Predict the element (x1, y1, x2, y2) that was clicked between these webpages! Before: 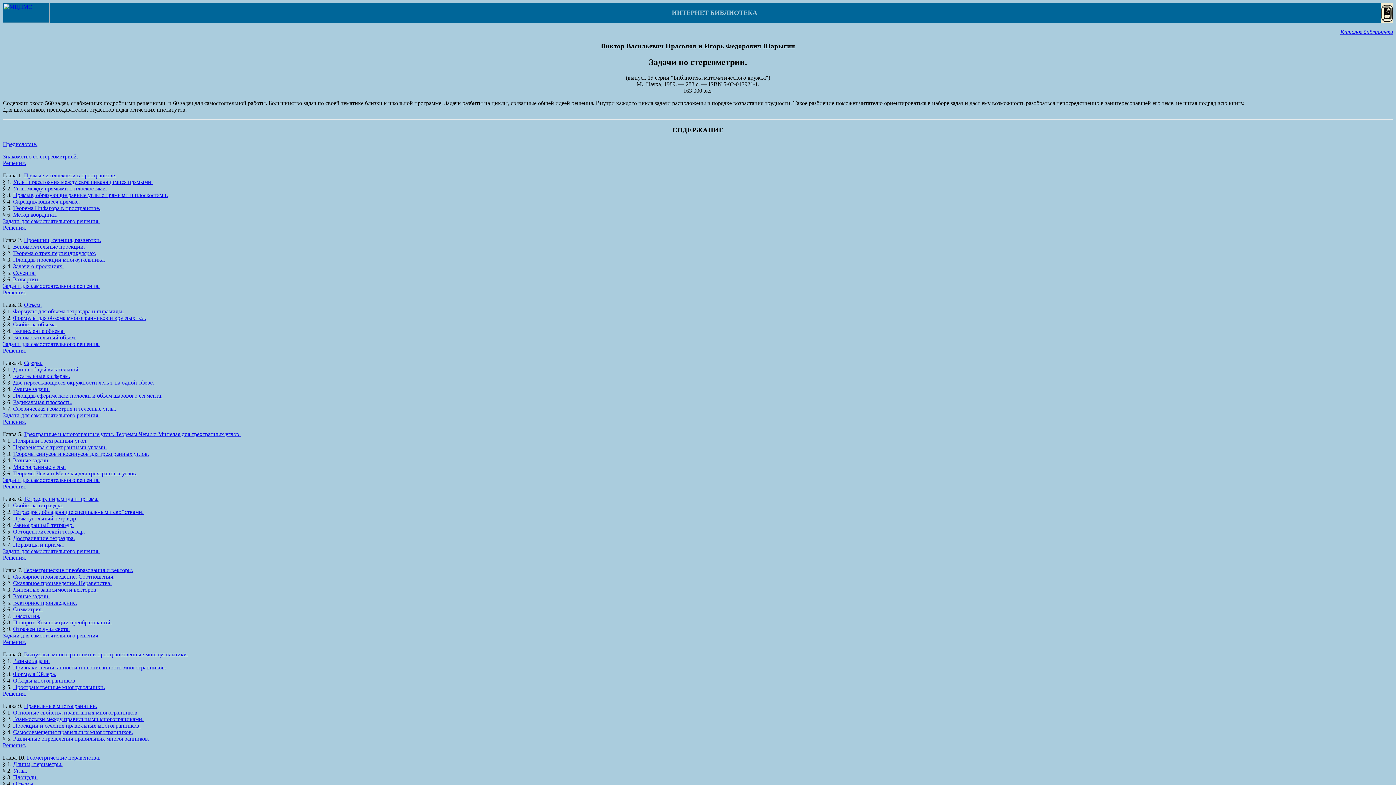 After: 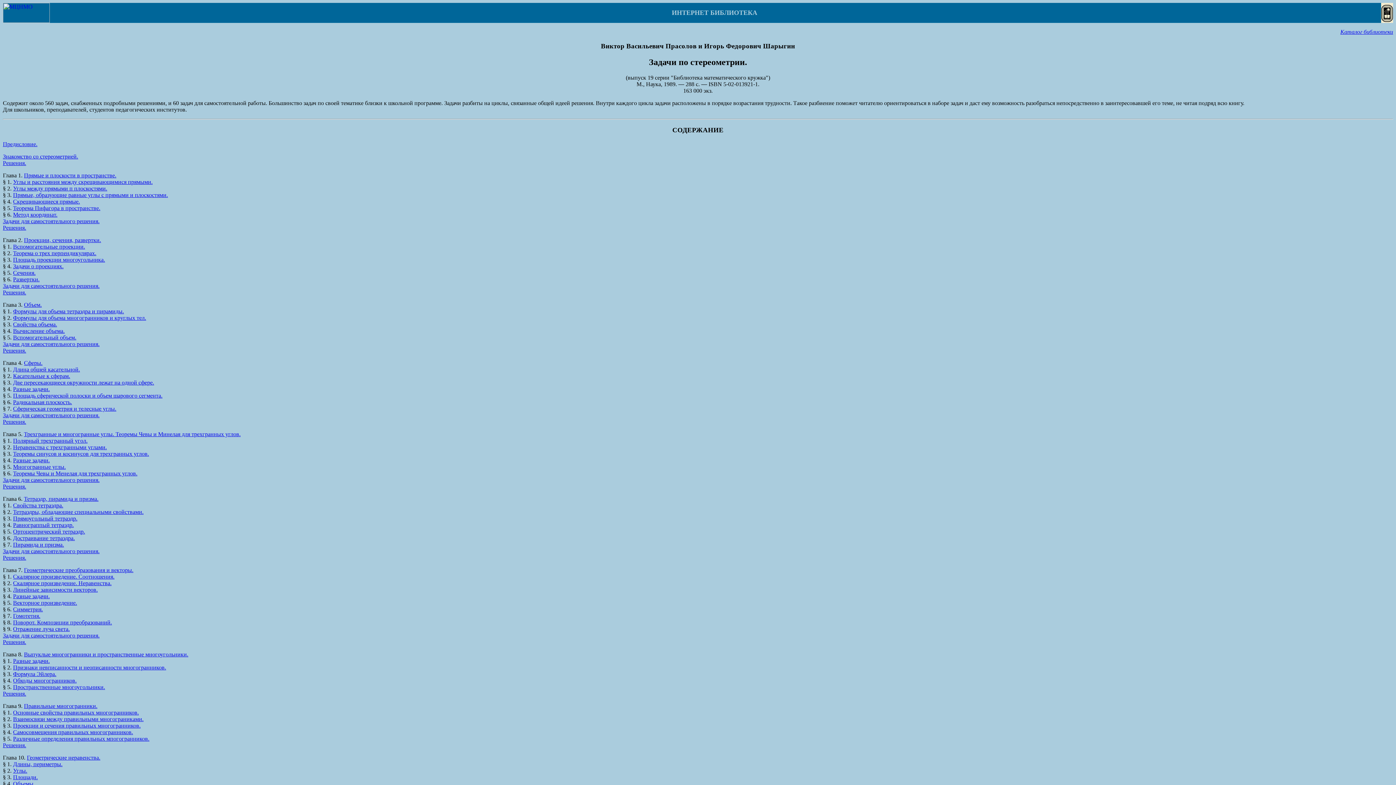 Action: label: Прямоугольный тетраэдр. bbox: (13, 515, 77, 521)